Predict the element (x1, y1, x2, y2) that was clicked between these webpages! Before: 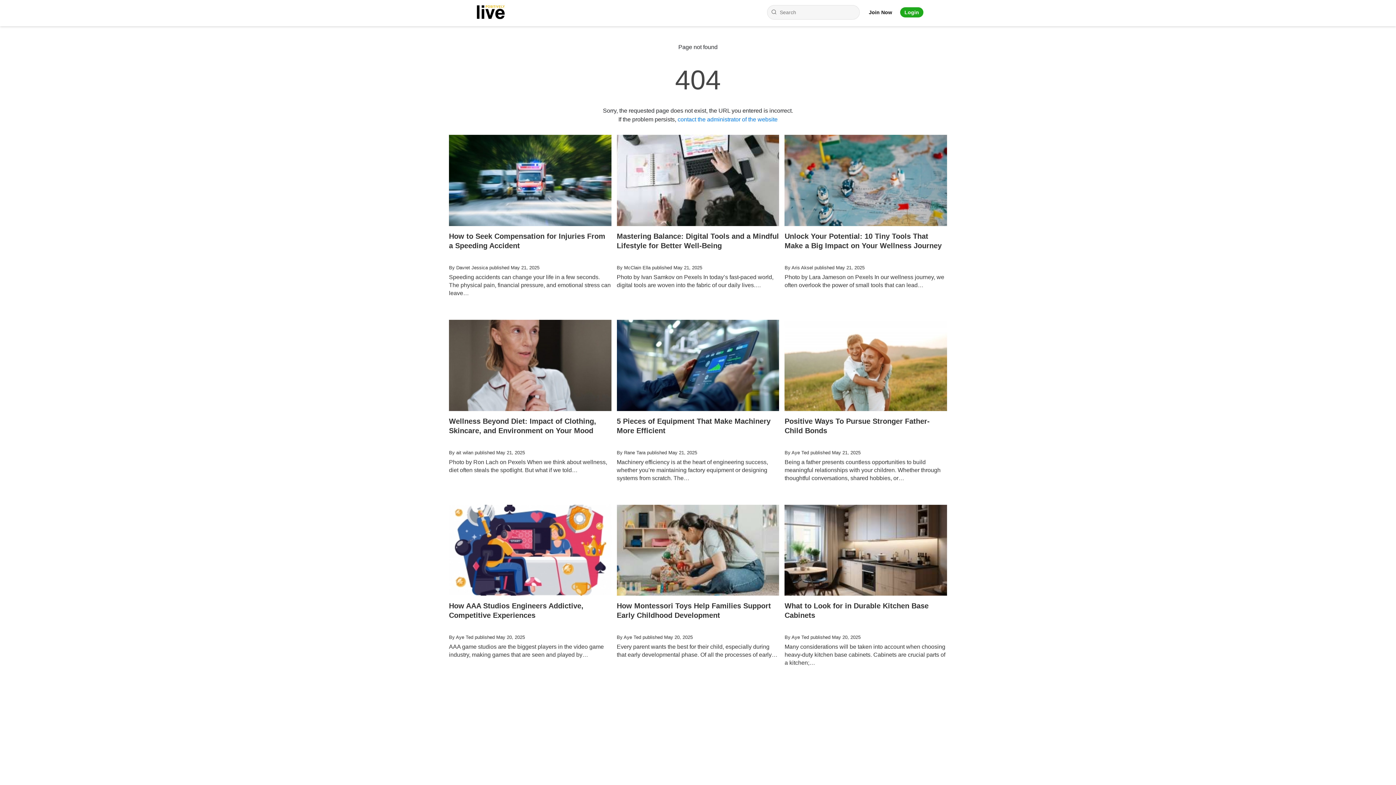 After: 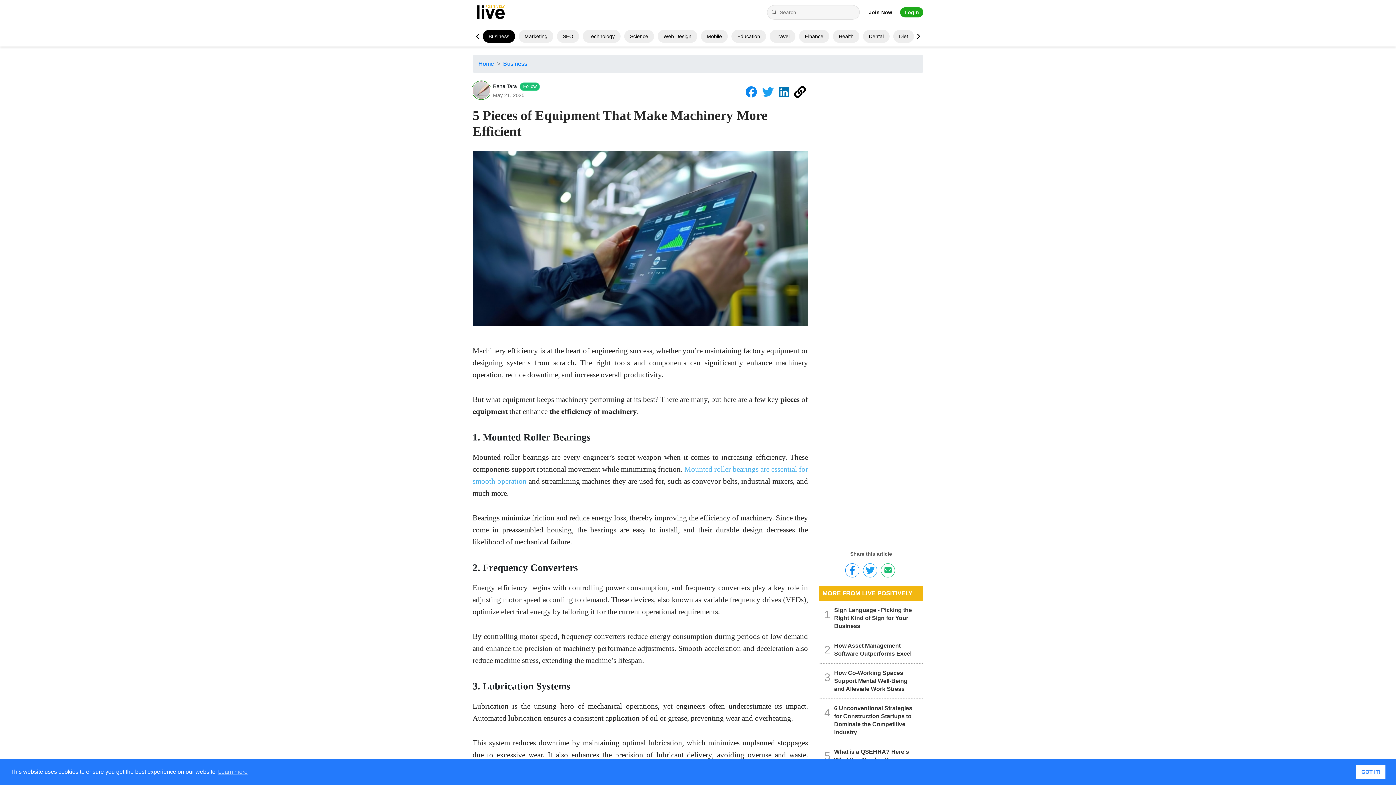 Action: bbox: (616, 319, 779, 497) label: 5 Pieces of Equipment That Make Machinery More Efficient
By Rane Tara published May 21, 2025

Machinery efficiency is at the heart of engineering success, whether you’re maintaining factory equipment or designing systems from scratch. The…